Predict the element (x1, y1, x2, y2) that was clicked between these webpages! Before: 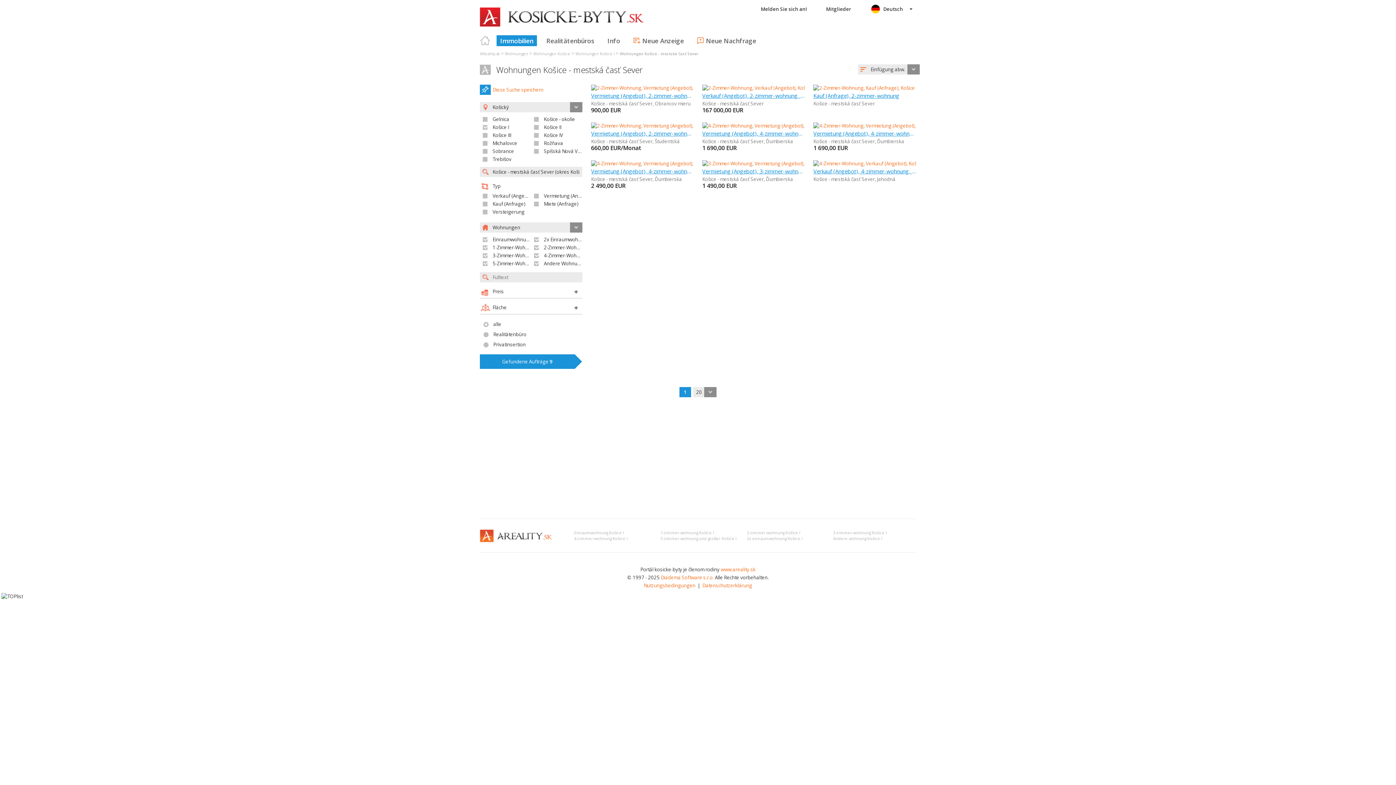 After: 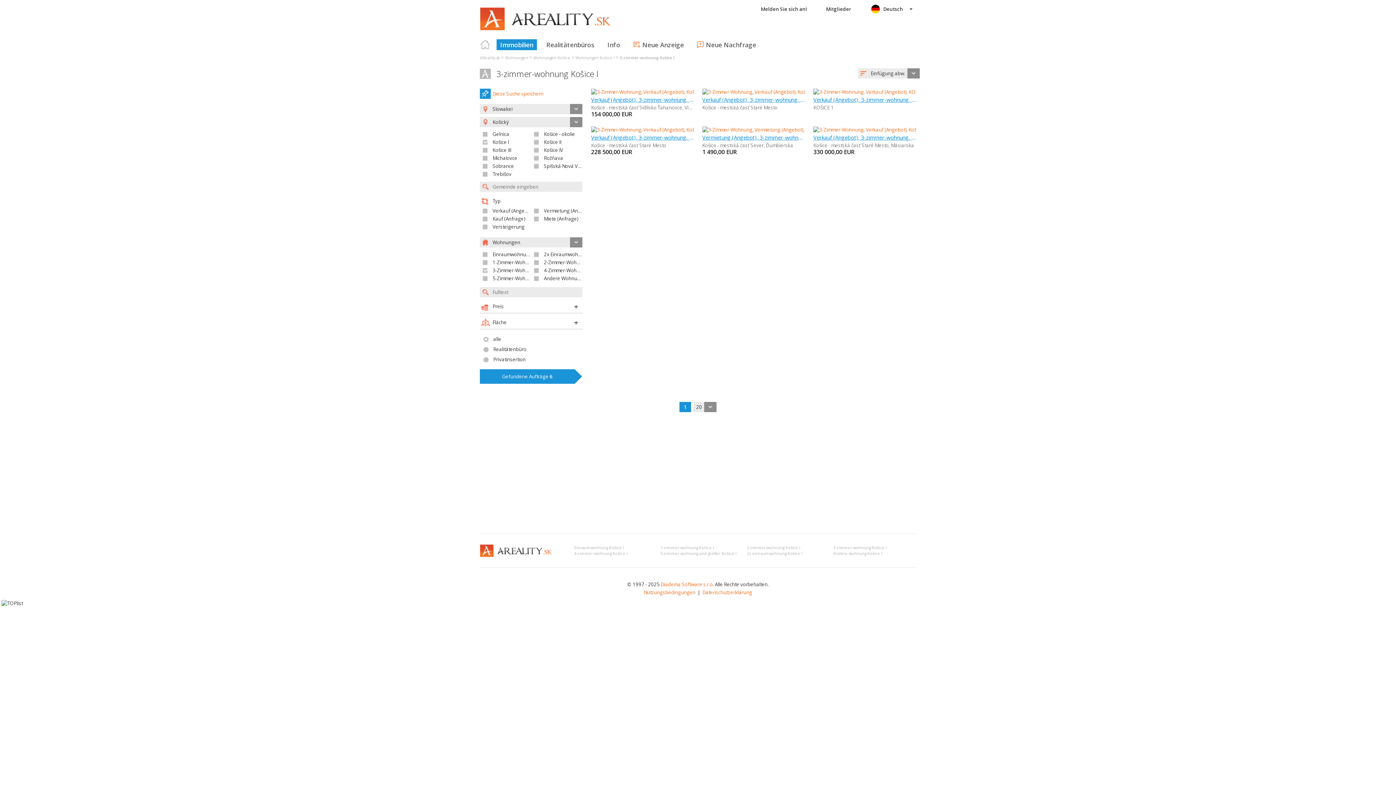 Action: bbox: (833, 530, 886, 535) label: 3-zimmer-wohnung Košice I